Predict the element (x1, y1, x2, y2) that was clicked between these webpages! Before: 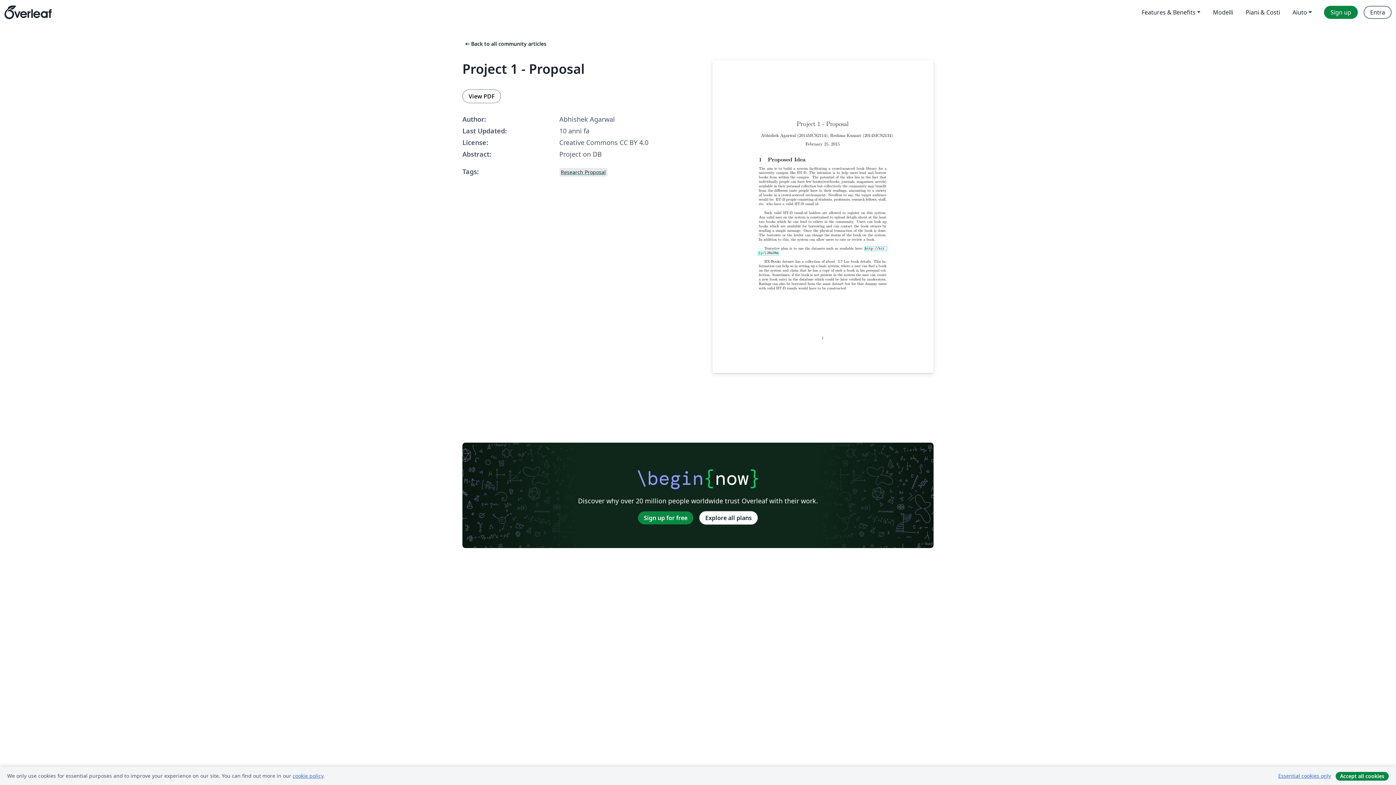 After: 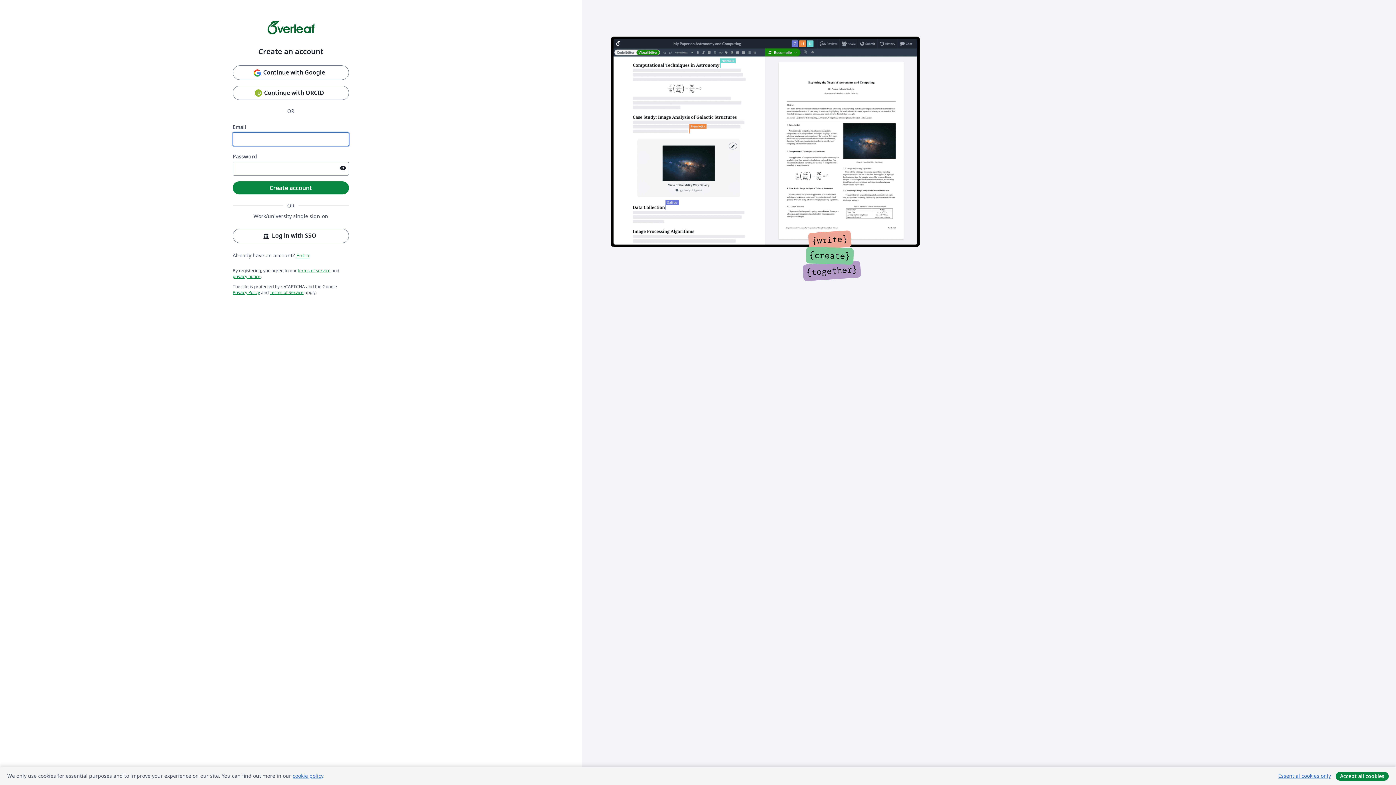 Action: bbox: (638, 511, 693, 524) label: Sign up for free